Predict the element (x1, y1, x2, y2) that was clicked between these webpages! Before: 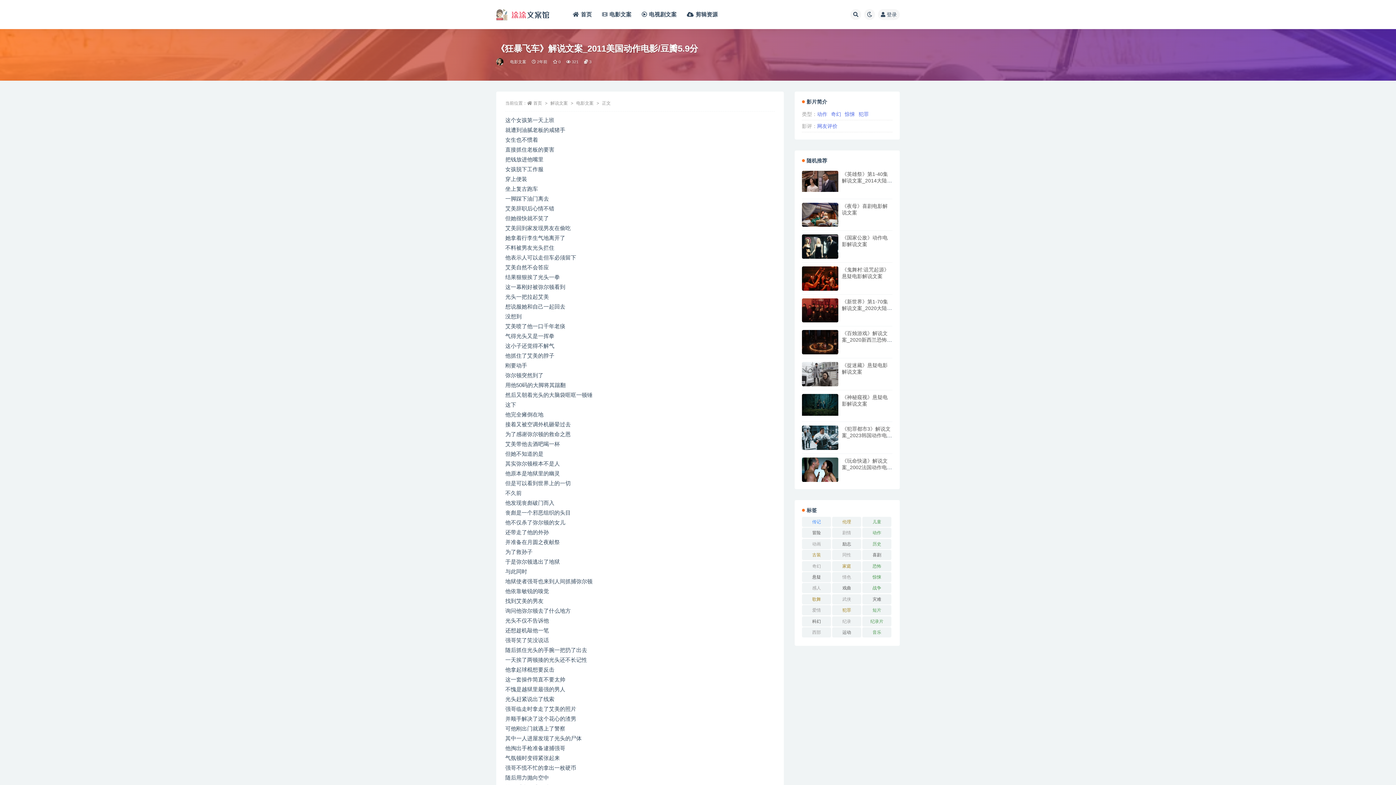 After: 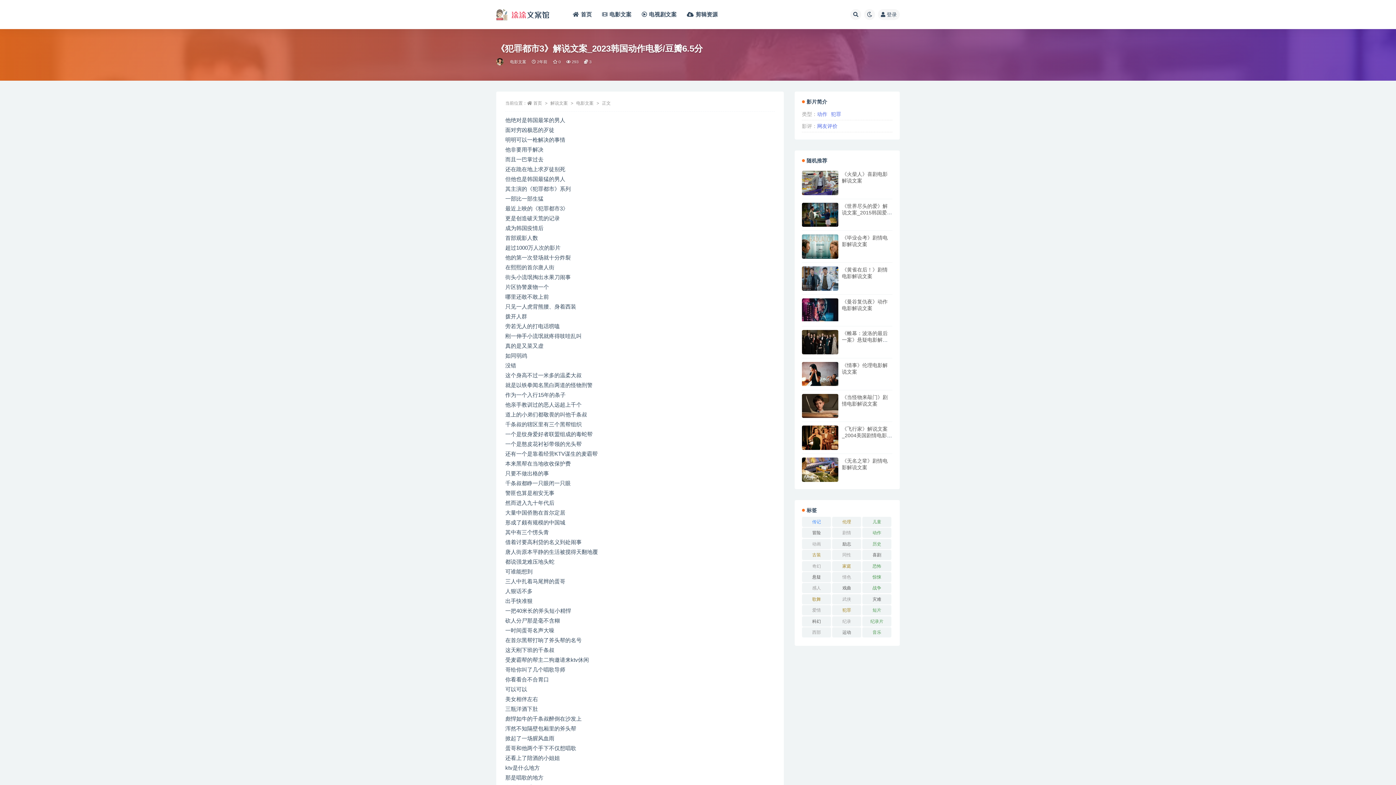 Action: bbox: (802, 425, 838, 450)